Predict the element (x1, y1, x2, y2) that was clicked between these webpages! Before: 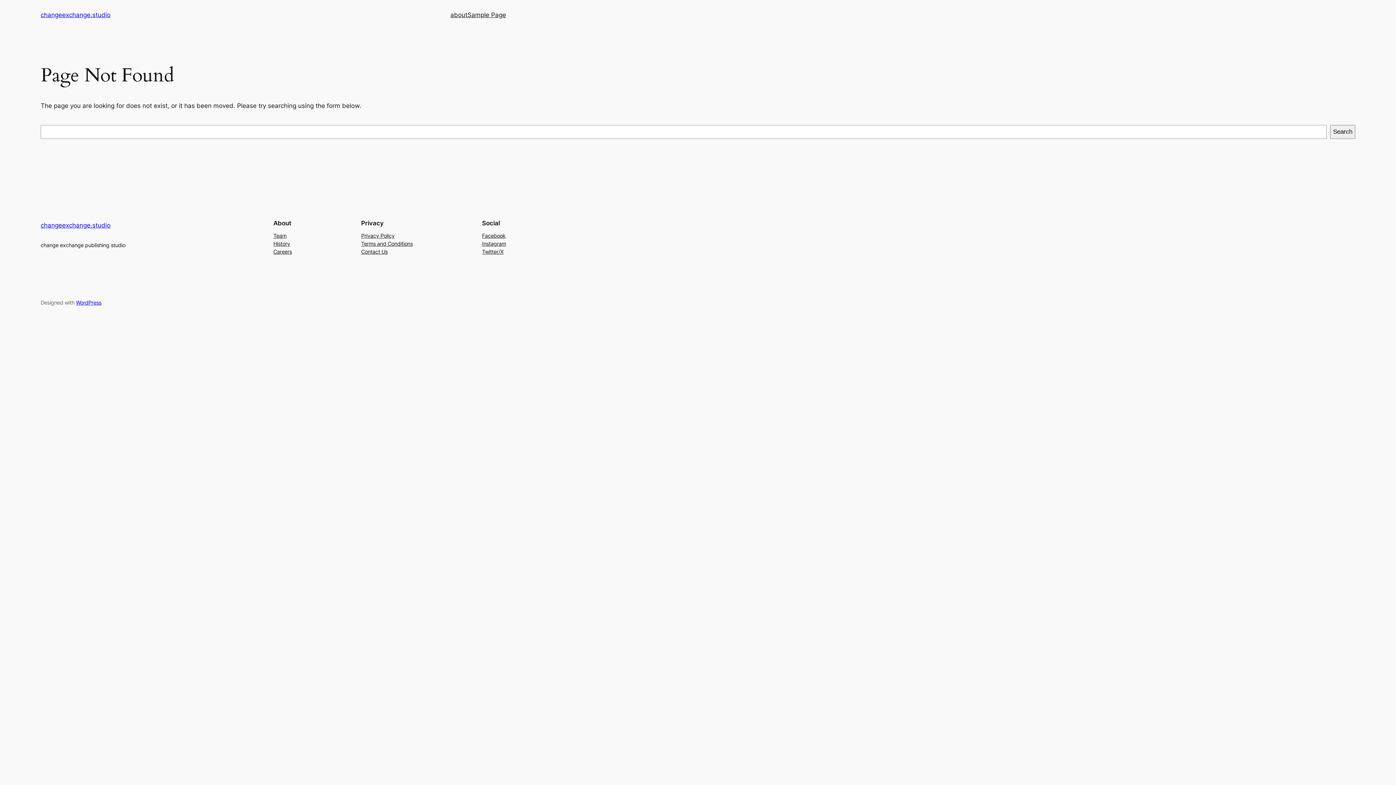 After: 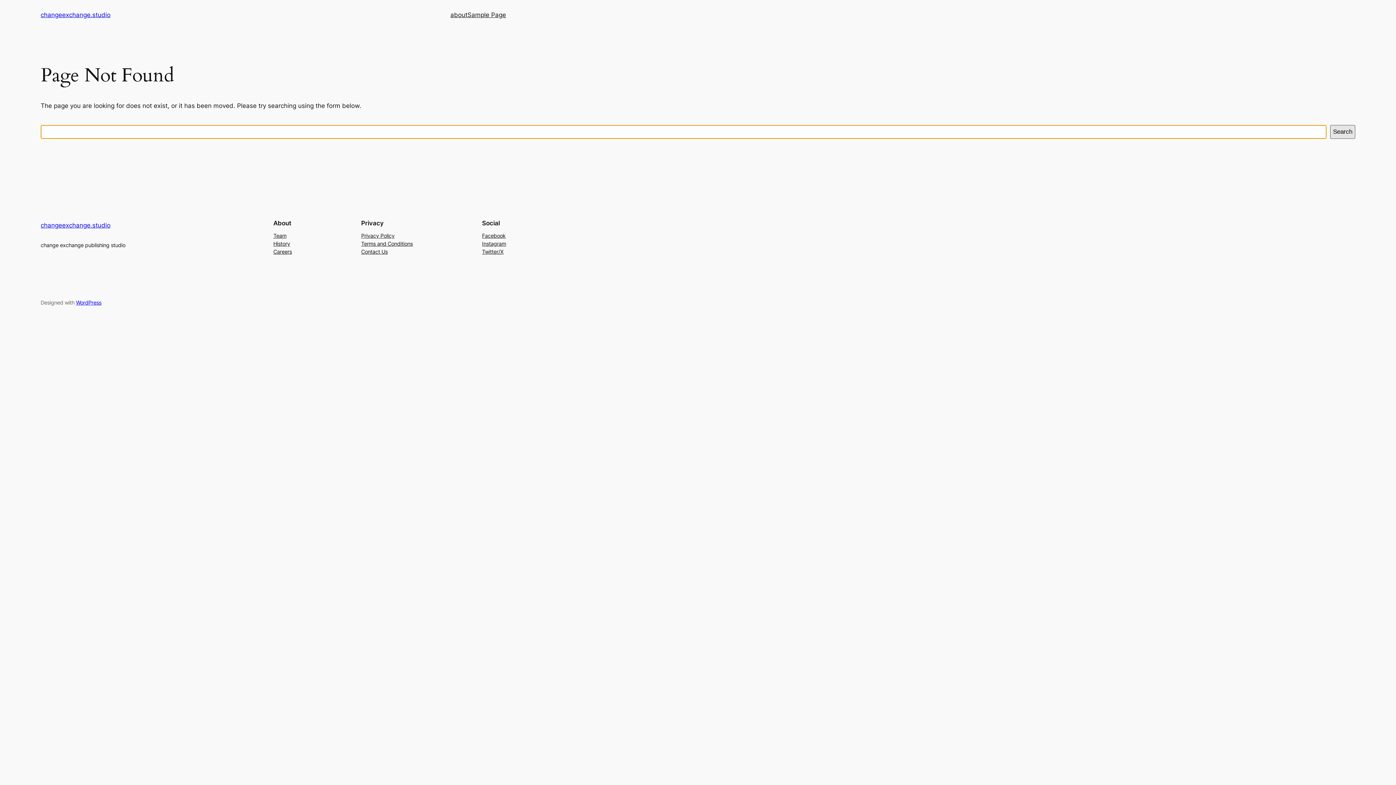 Action: label: Search bbox: (1330, 125, 1355, 138)